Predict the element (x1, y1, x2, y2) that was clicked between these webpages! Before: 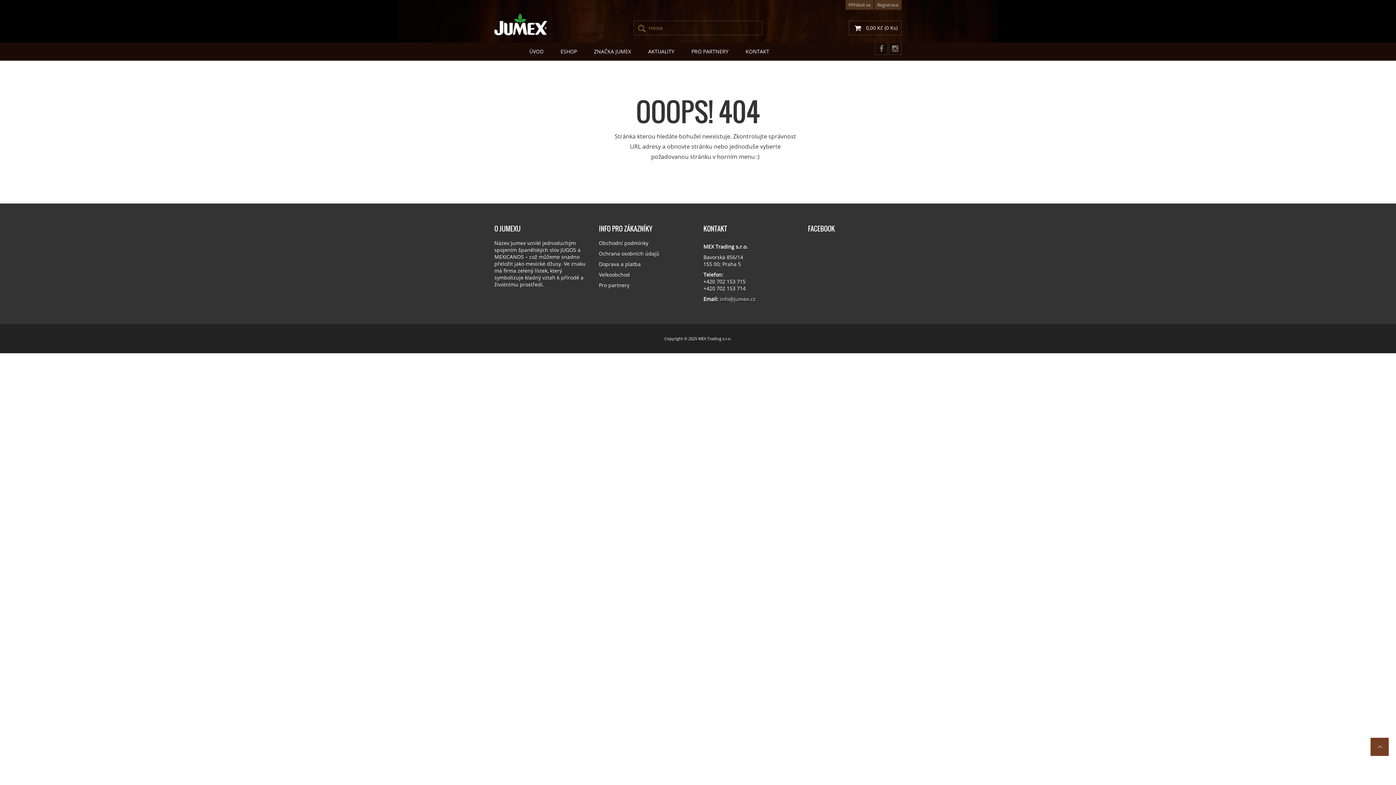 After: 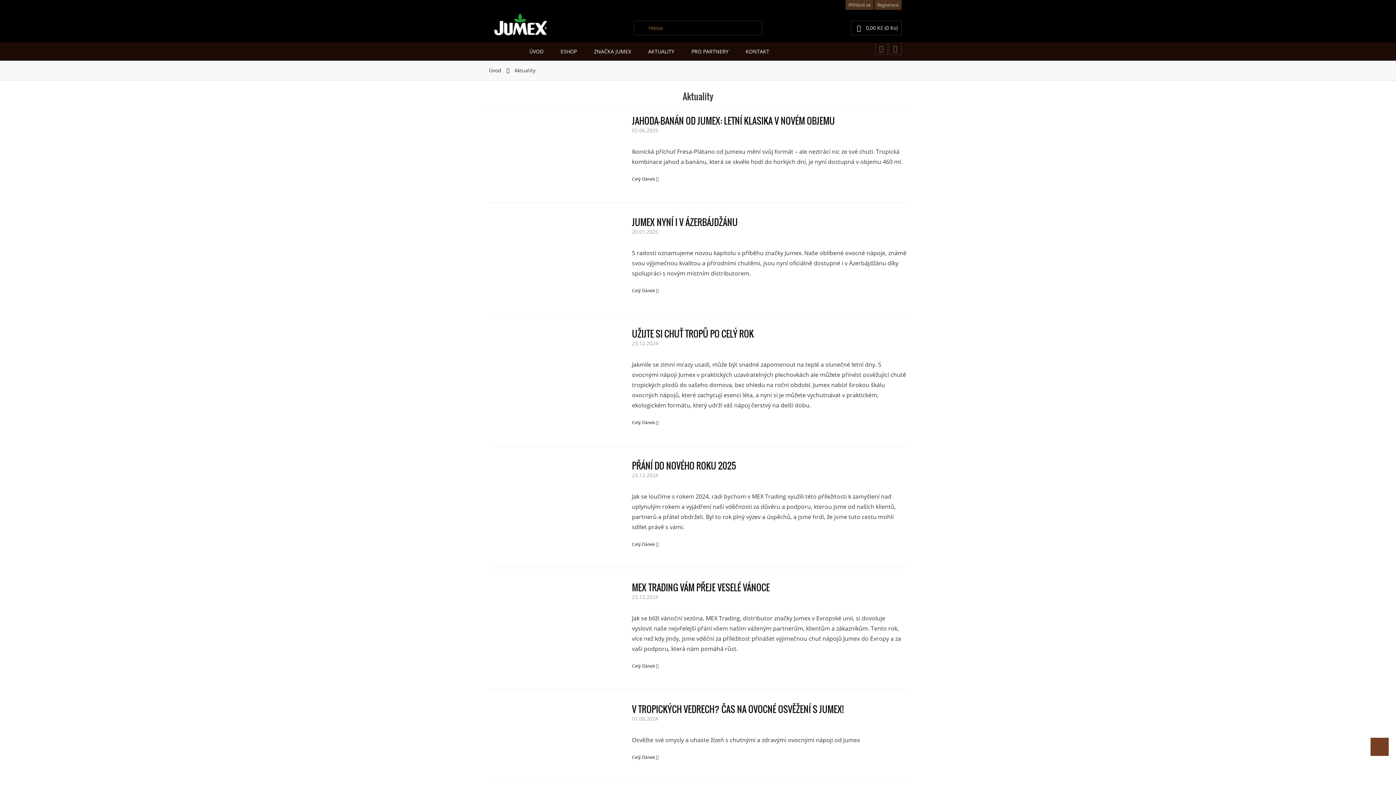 Action: label: AKTUALITY bbox: (644, 42, 678, 60)